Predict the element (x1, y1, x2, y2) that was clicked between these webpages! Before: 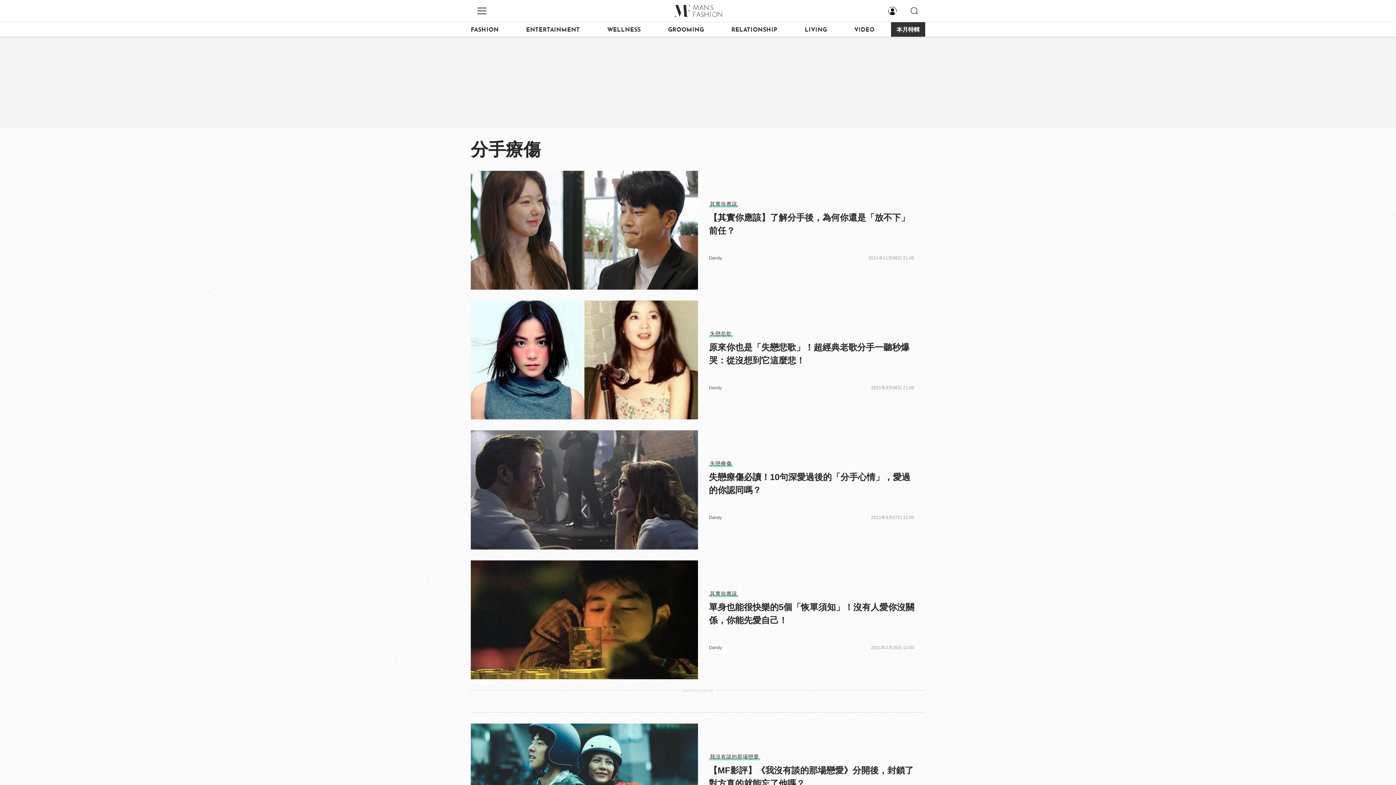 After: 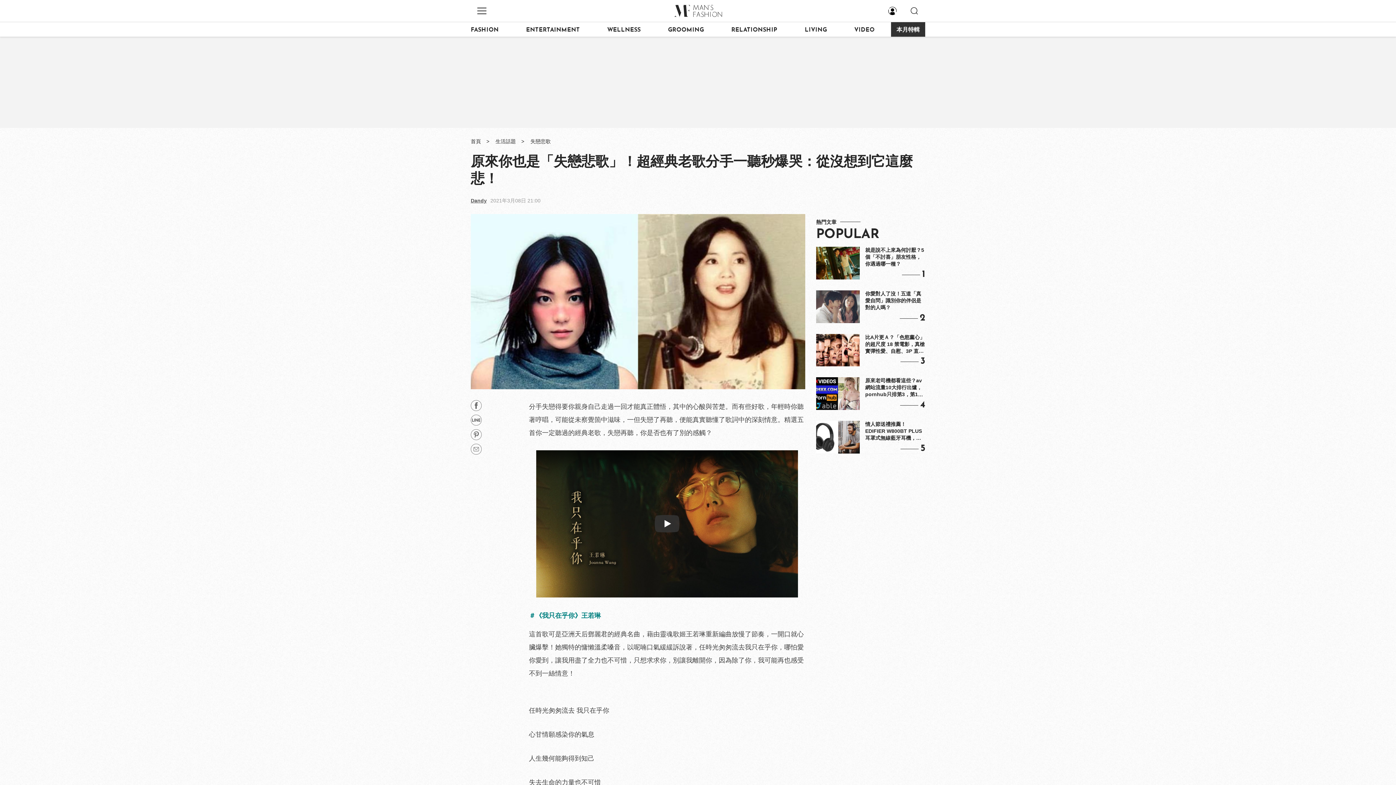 Action: bbox: (470, 300, 698, 419)